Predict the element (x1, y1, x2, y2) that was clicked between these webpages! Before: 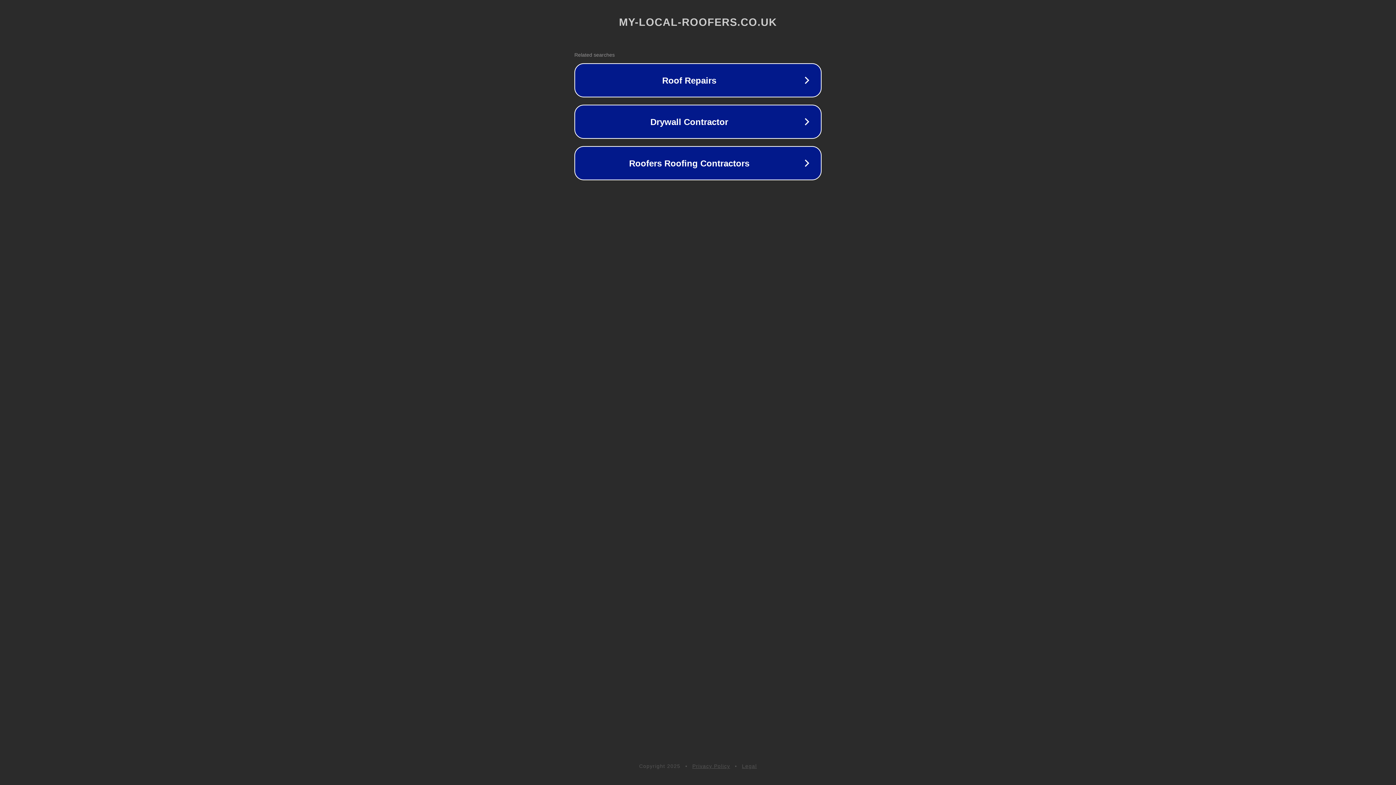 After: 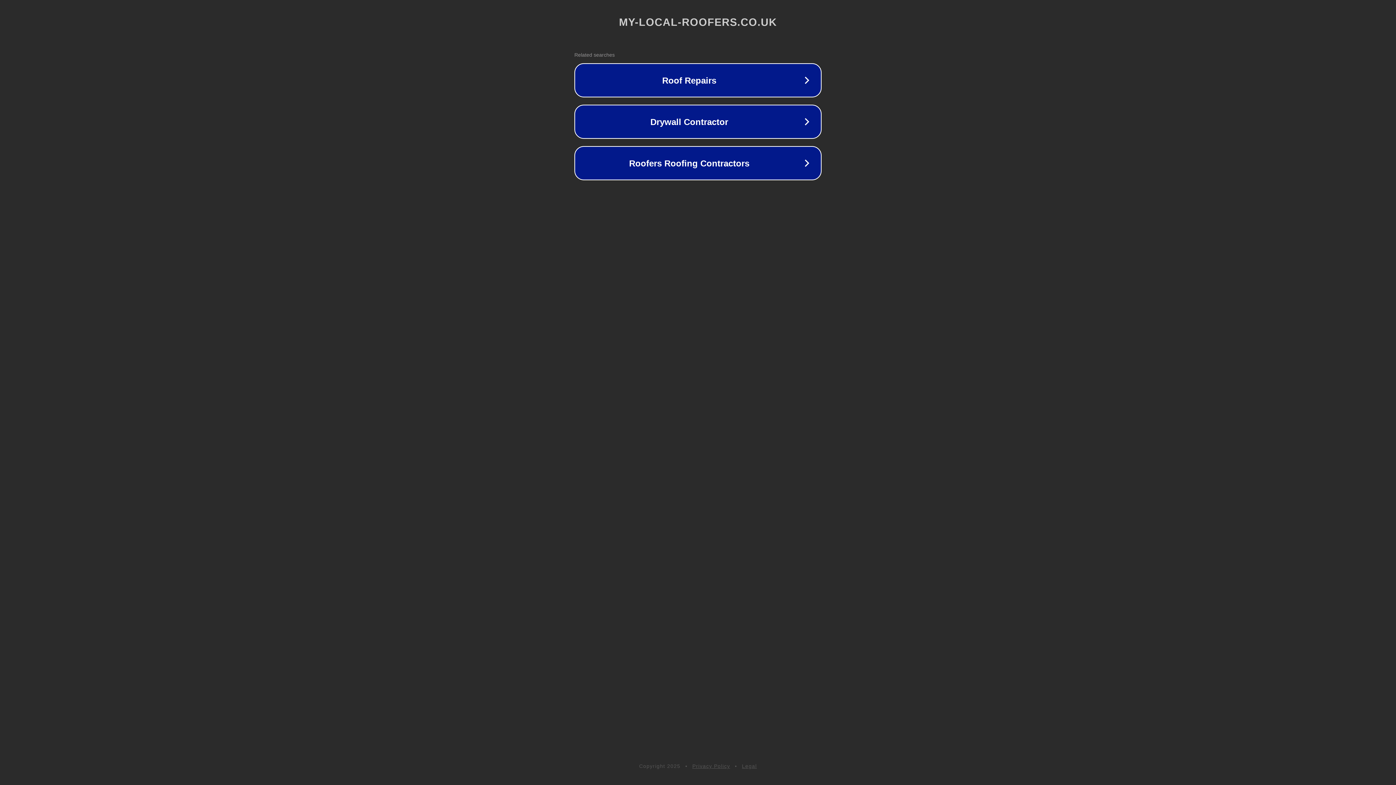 Action: bbox: (692, 763, 730, 769) label: Privacy Policy